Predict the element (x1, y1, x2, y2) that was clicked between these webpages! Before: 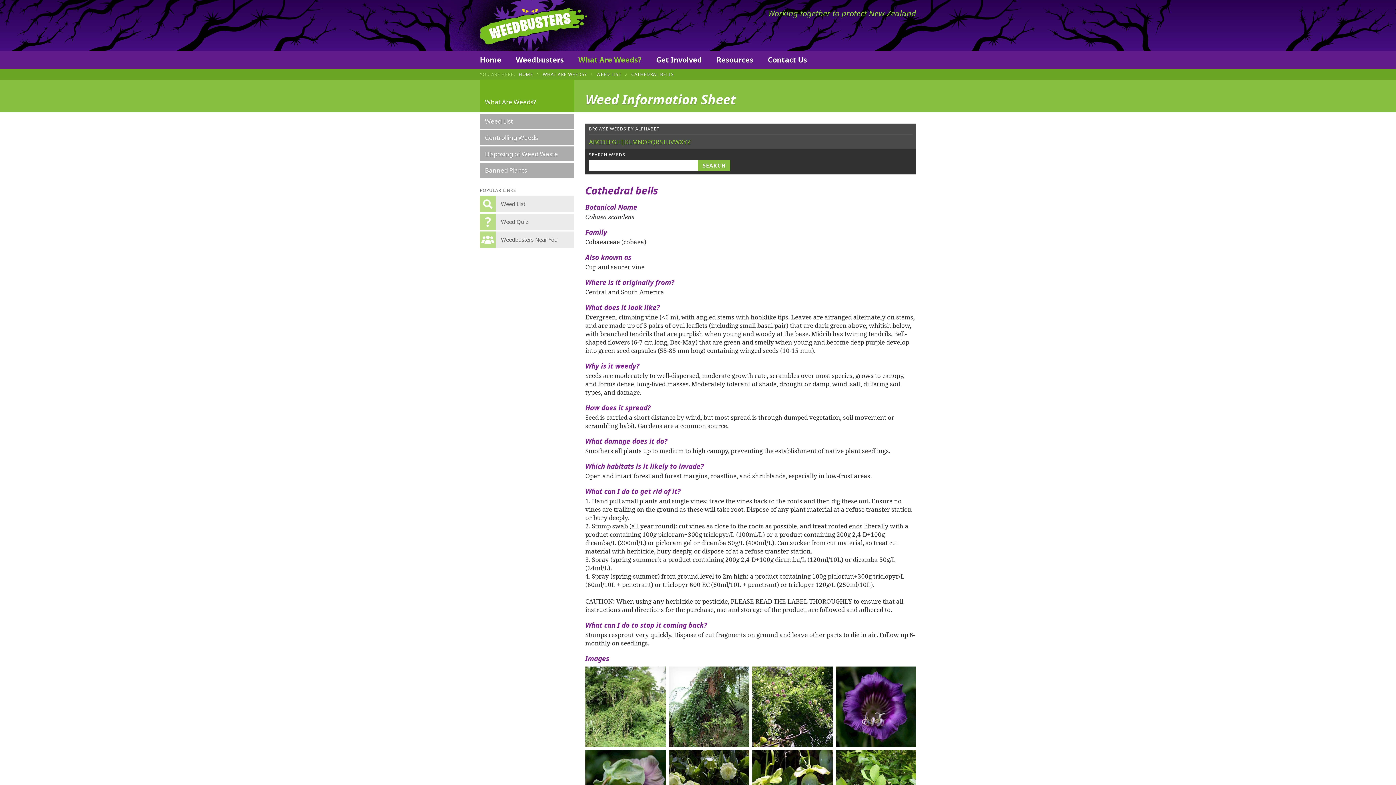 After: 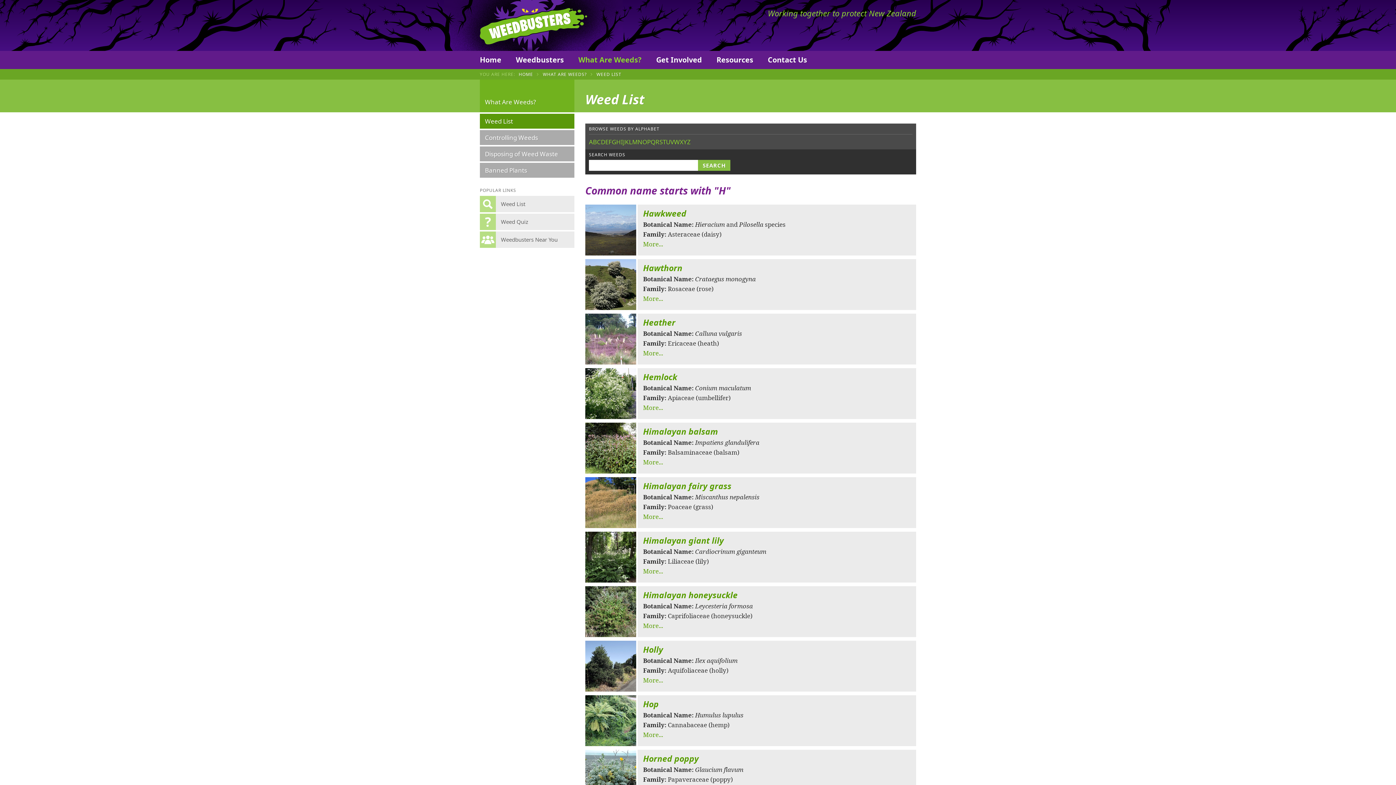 Action: label: H bbox: (616, 137, 621, 146)